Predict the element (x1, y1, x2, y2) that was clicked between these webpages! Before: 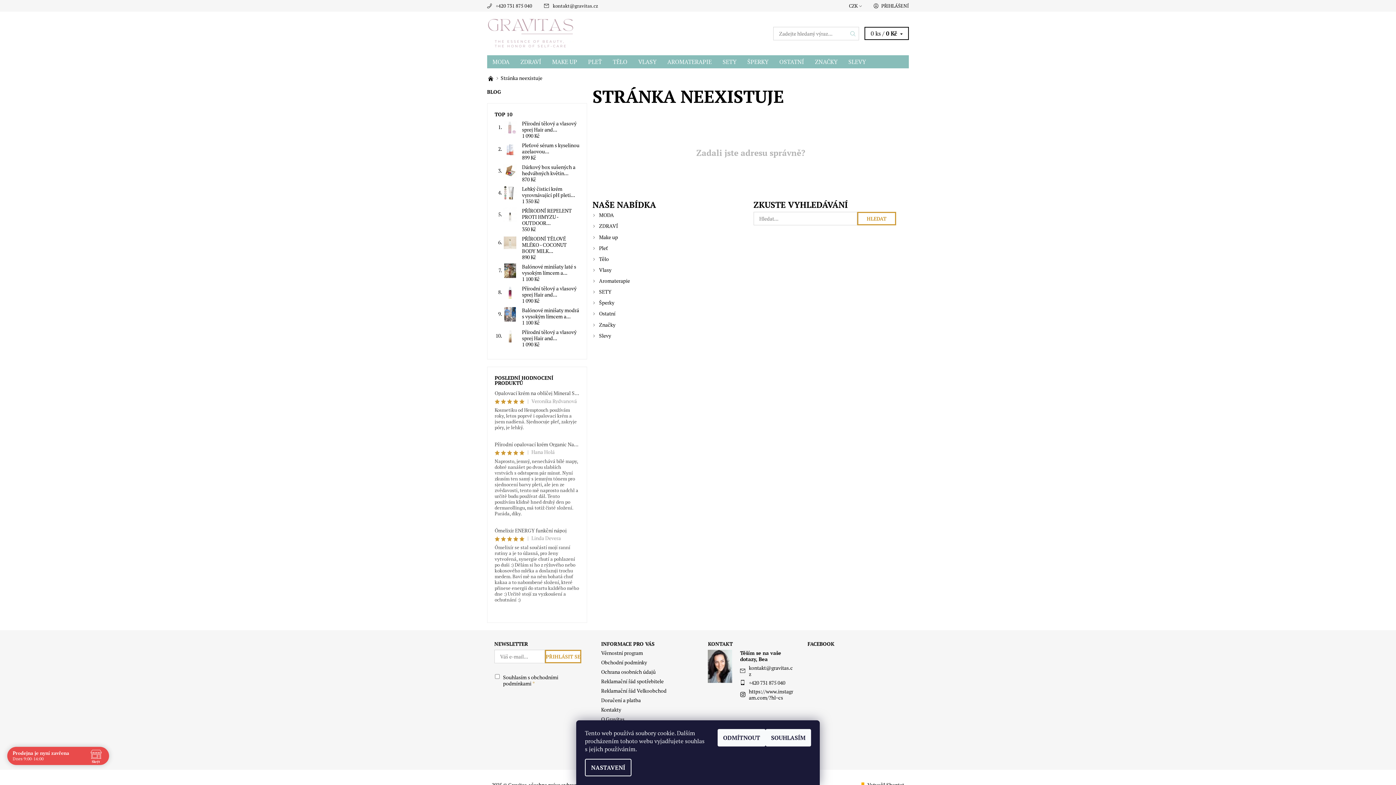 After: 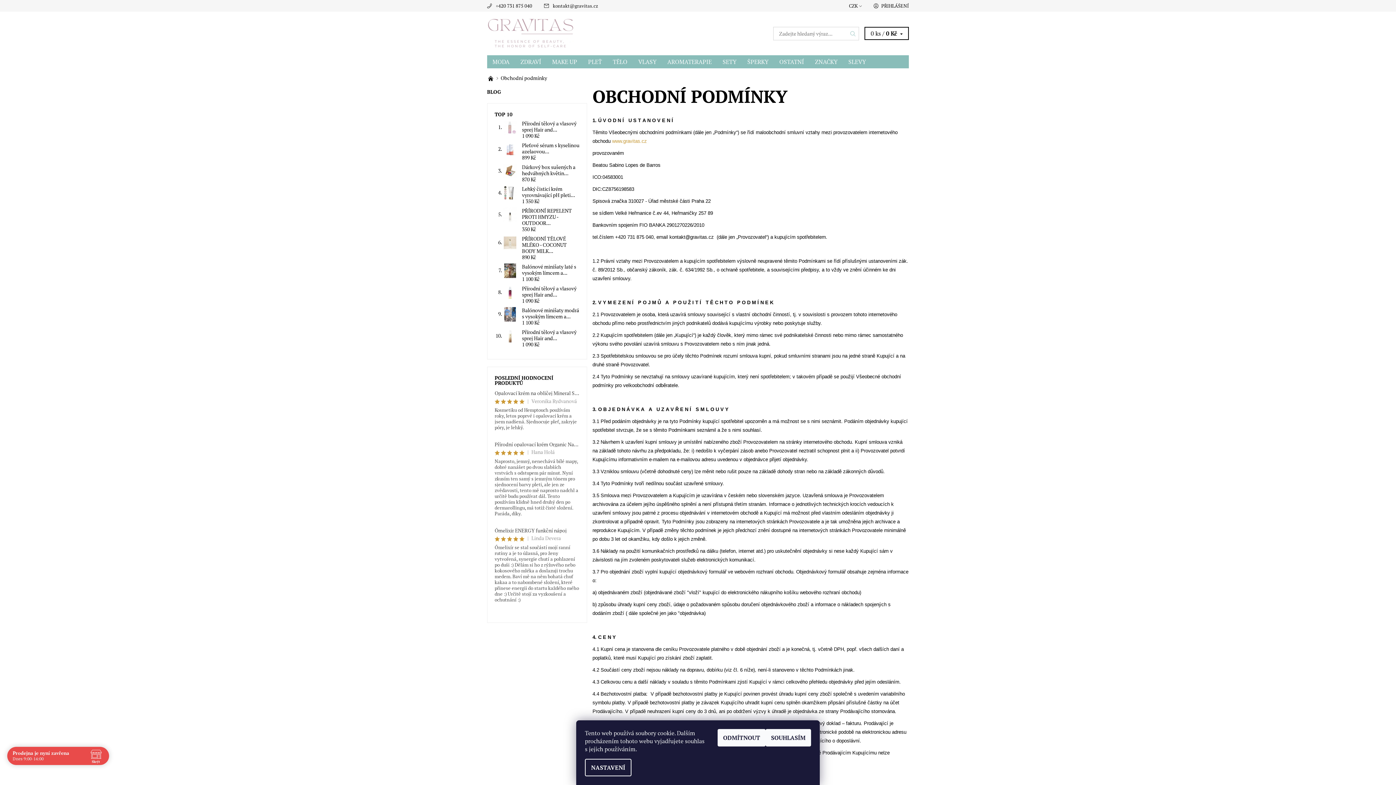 Action: bbox: (601, 659, 647, 666) label: Obchodní podmínky